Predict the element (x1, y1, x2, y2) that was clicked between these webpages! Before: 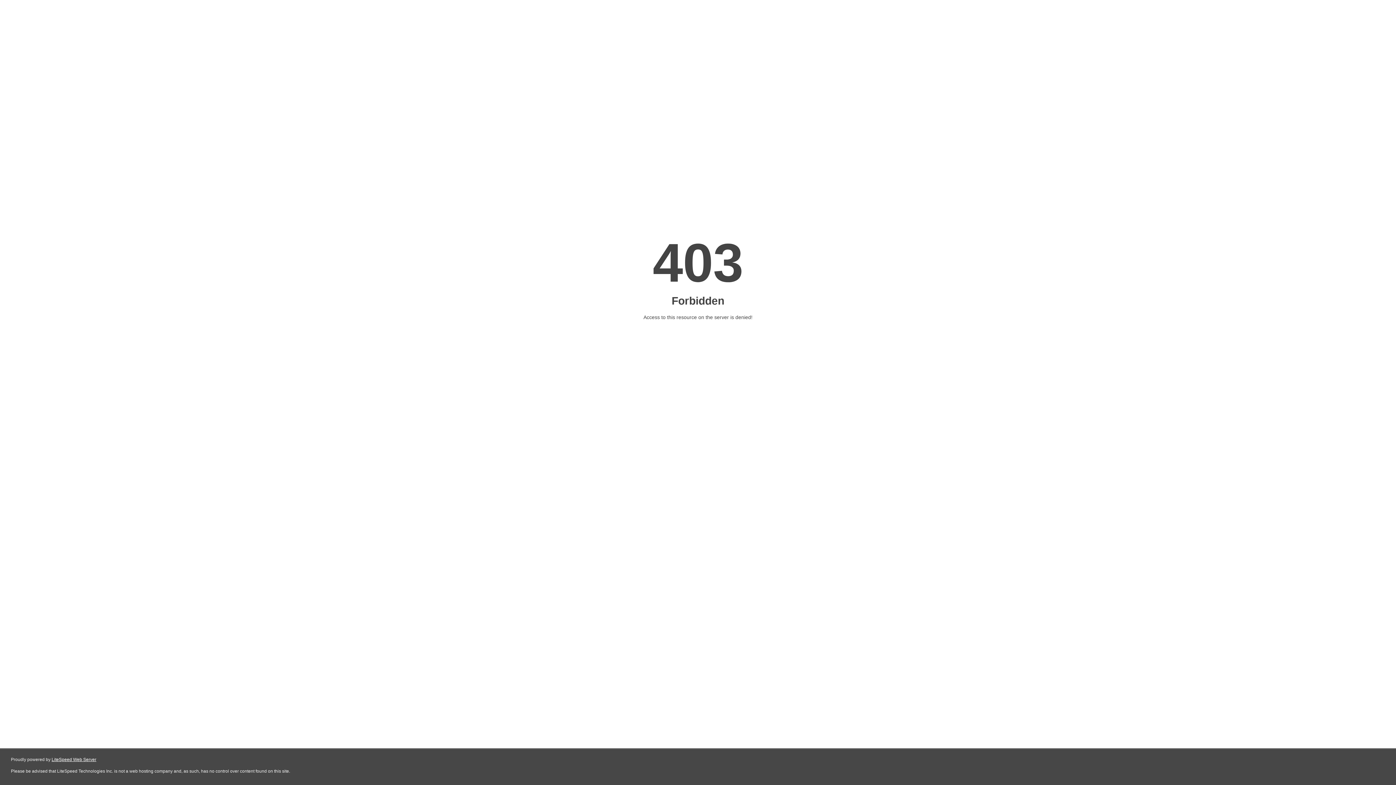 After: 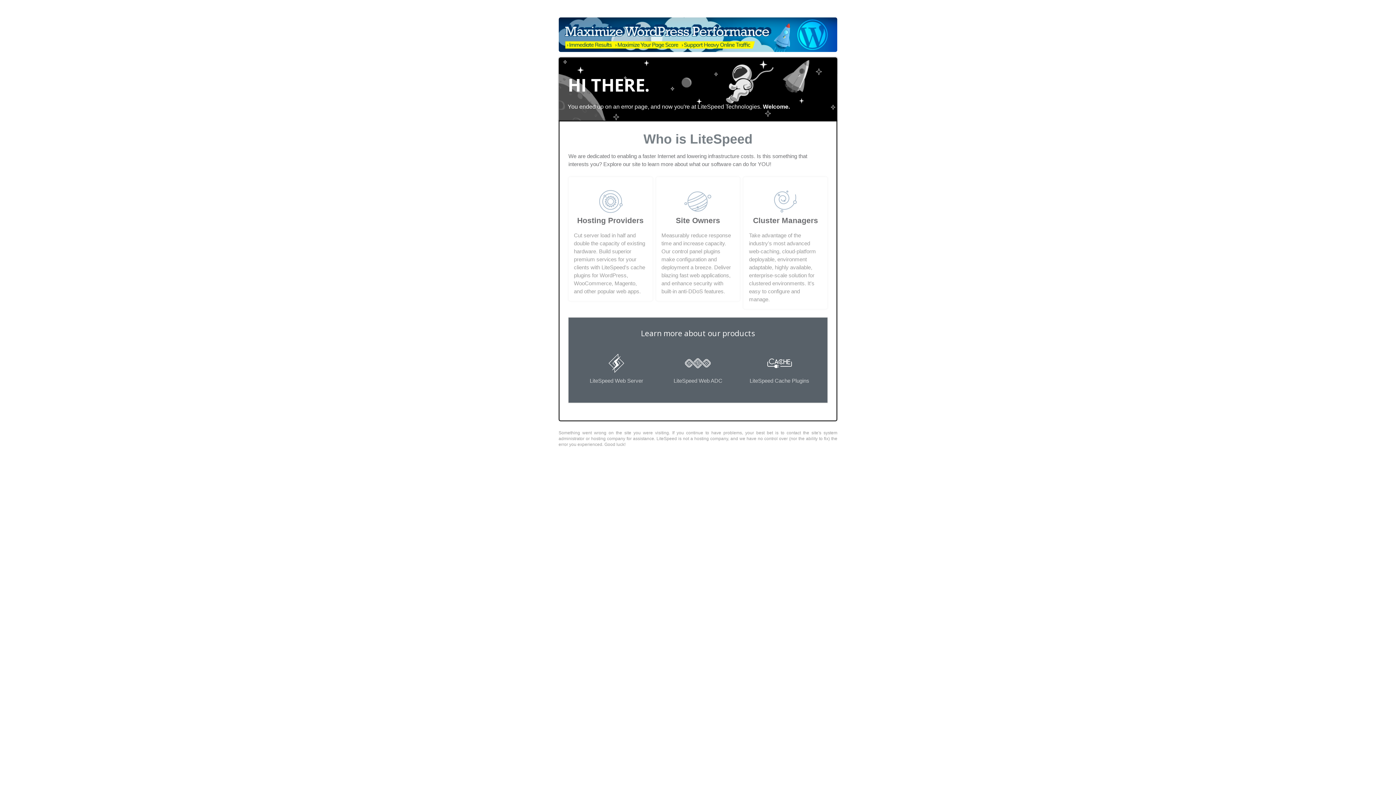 Action: label: LiteSpeed Web Server bbox: (51, 757, 96, 762)